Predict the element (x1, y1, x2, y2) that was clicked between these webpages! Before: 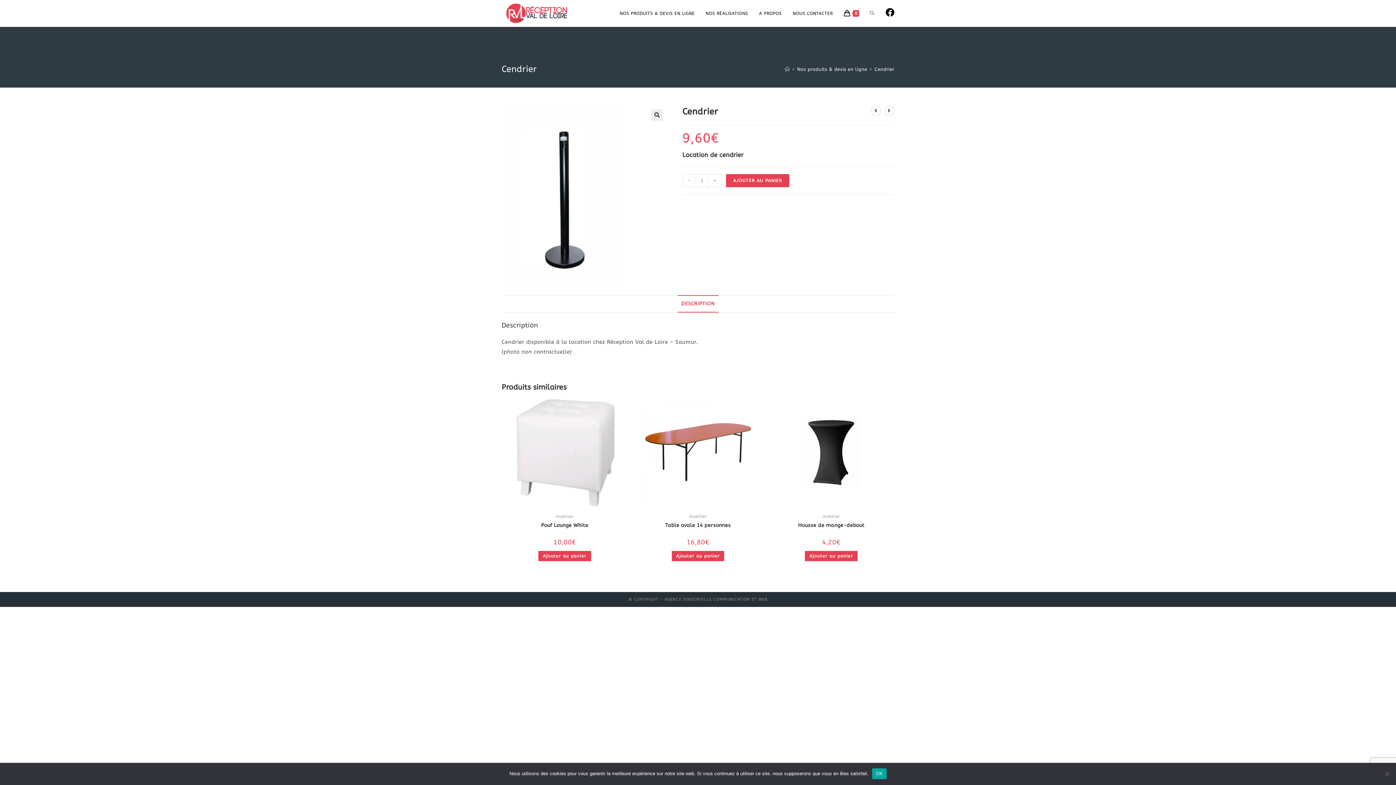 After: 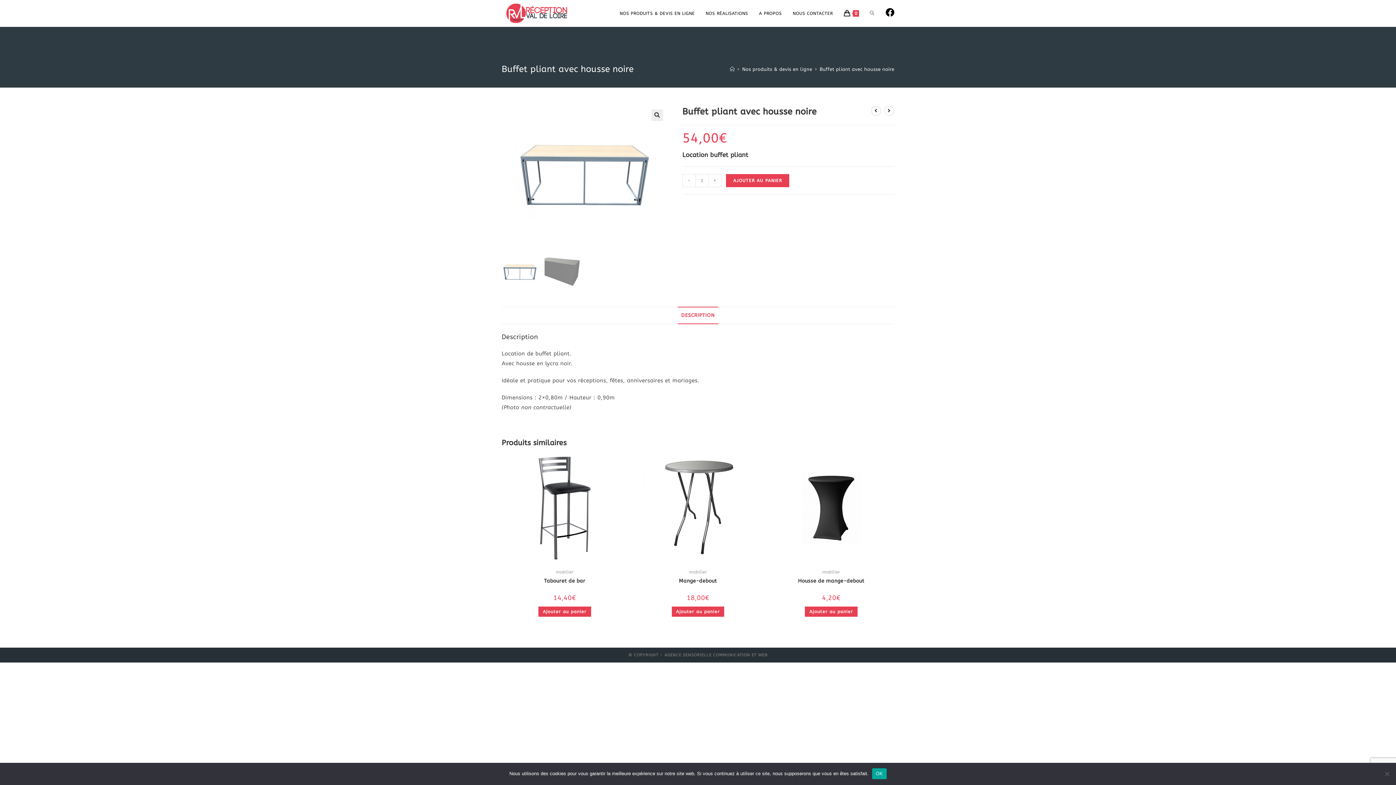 Action: bbox: (884, 105, 894, 116) label: View next product